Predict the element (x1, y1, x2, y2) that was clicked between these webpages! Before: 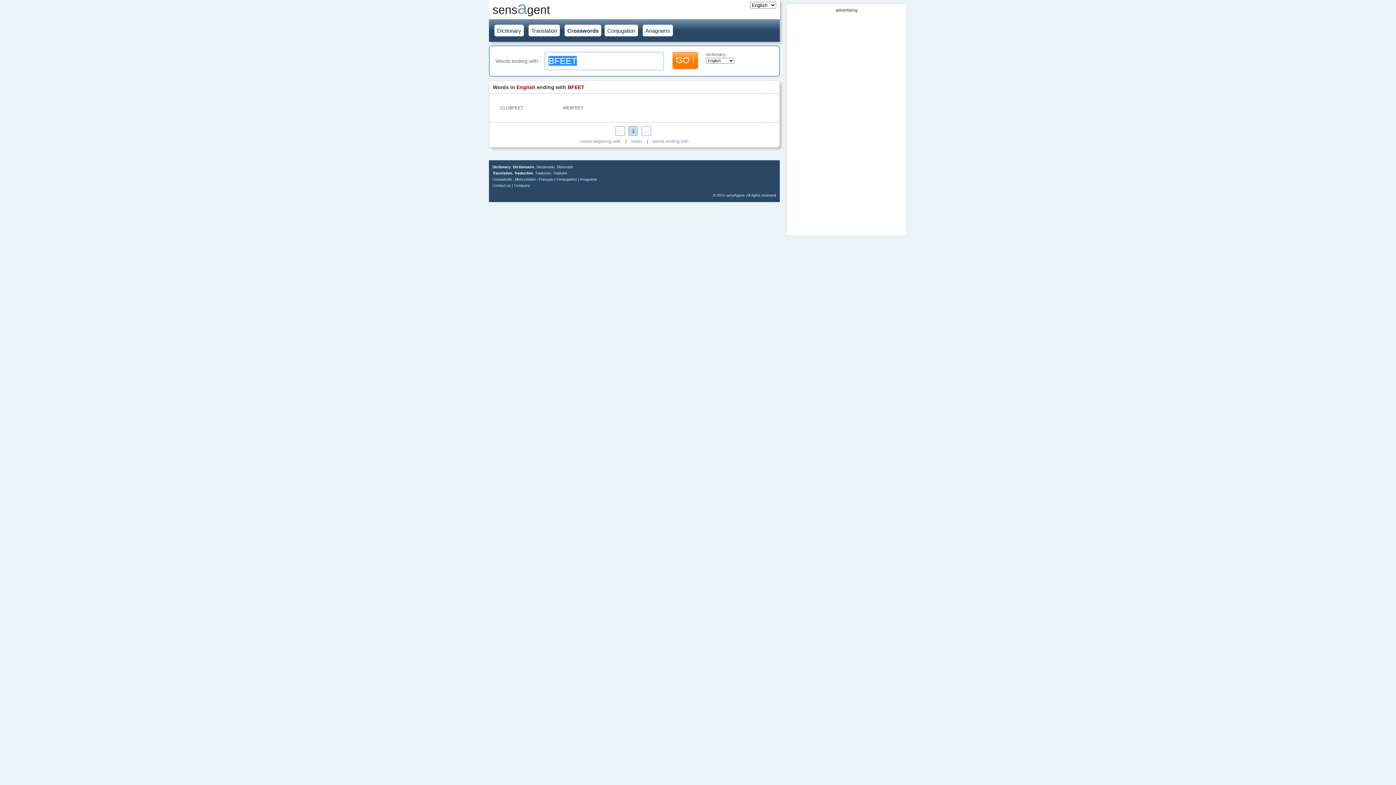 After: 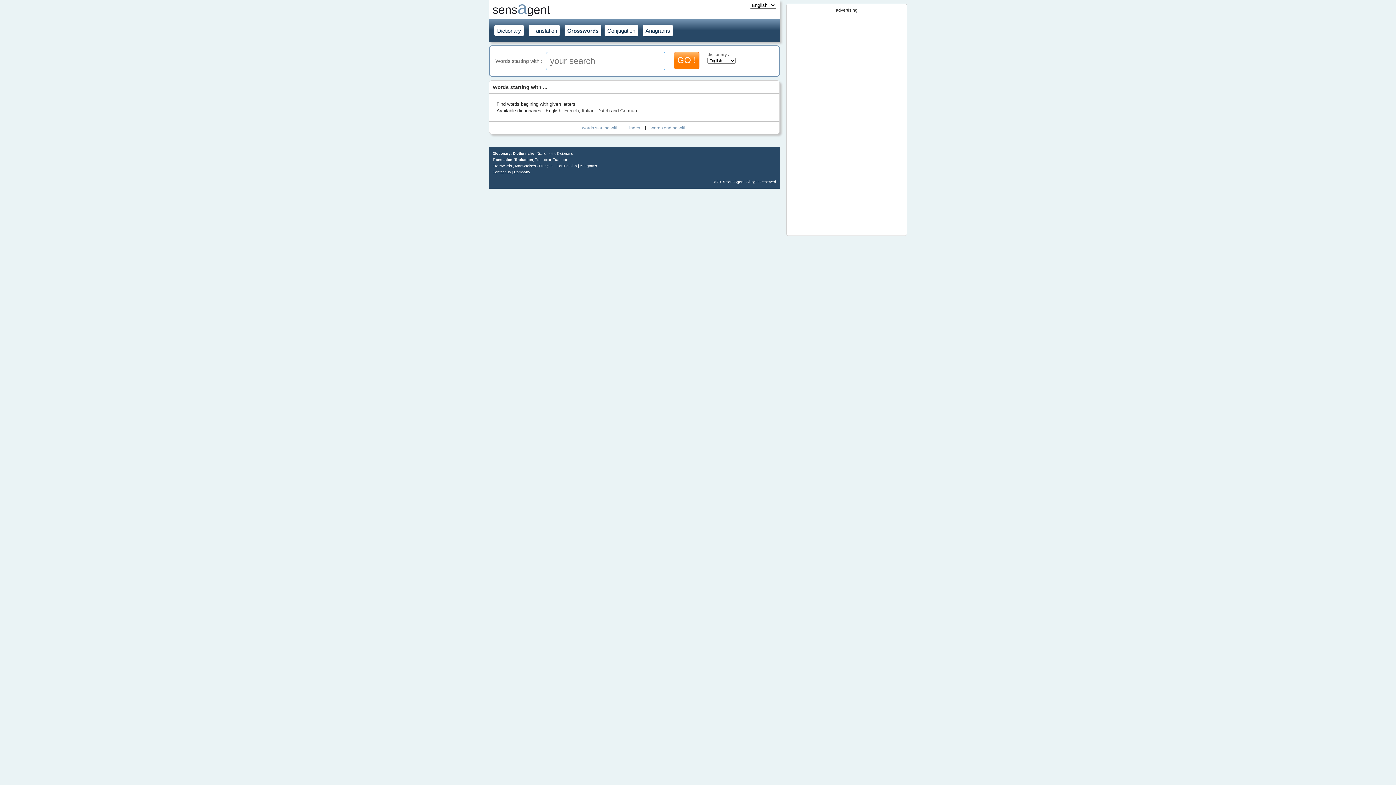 Action: bbox: (576, 138, 624, 143) label: words begininig with